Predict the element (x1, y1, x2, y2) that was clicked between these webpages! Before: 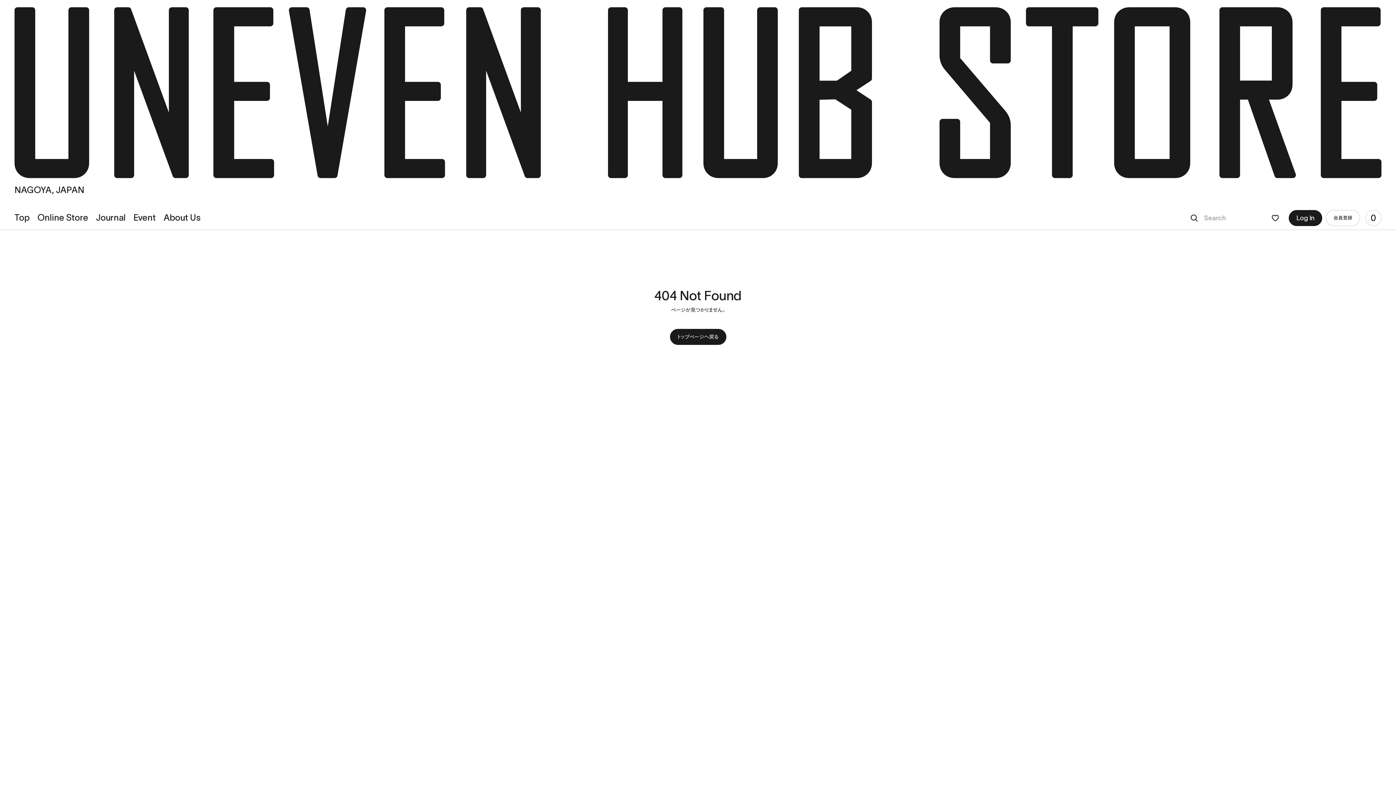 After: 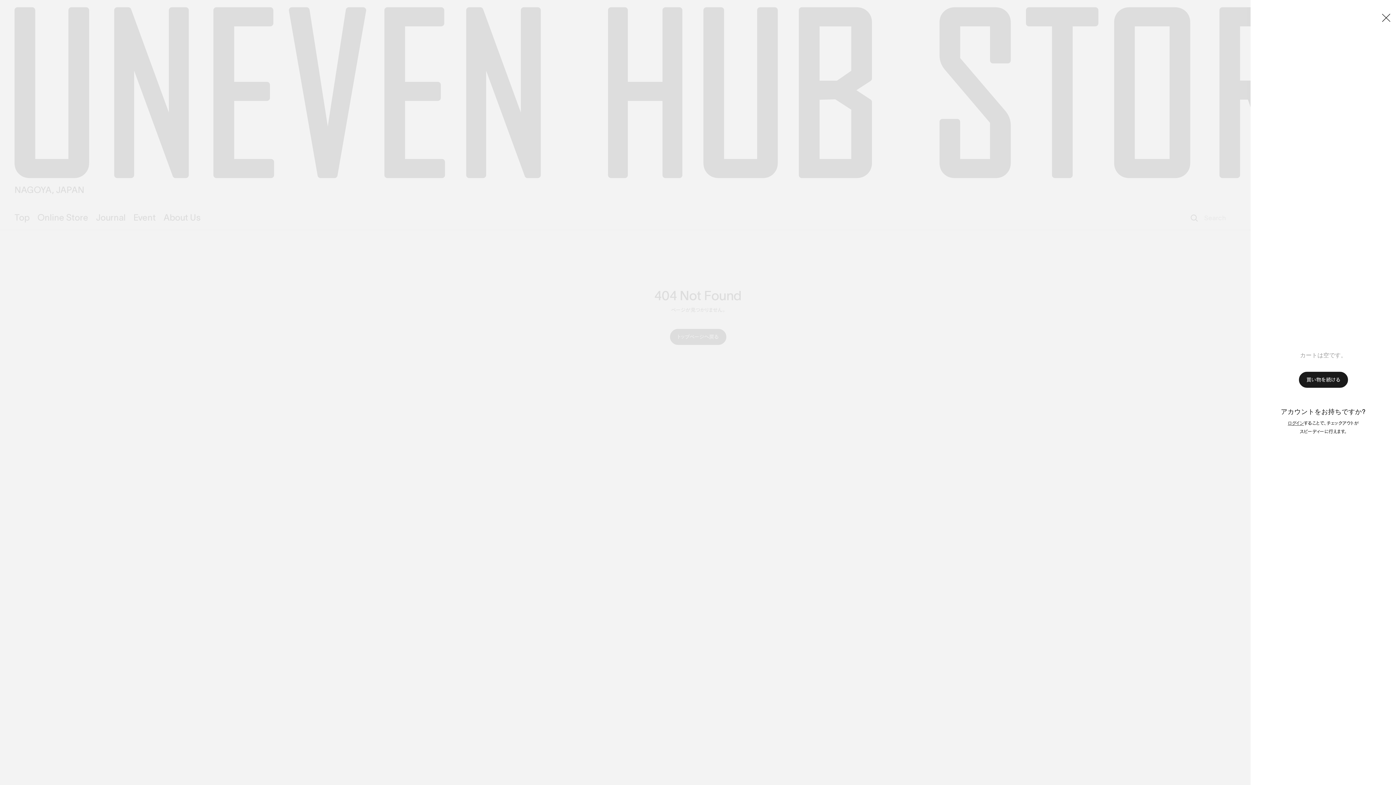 Action: label: カート
0
0個のアイテム bbox: (1365, 210, 1381, 226)